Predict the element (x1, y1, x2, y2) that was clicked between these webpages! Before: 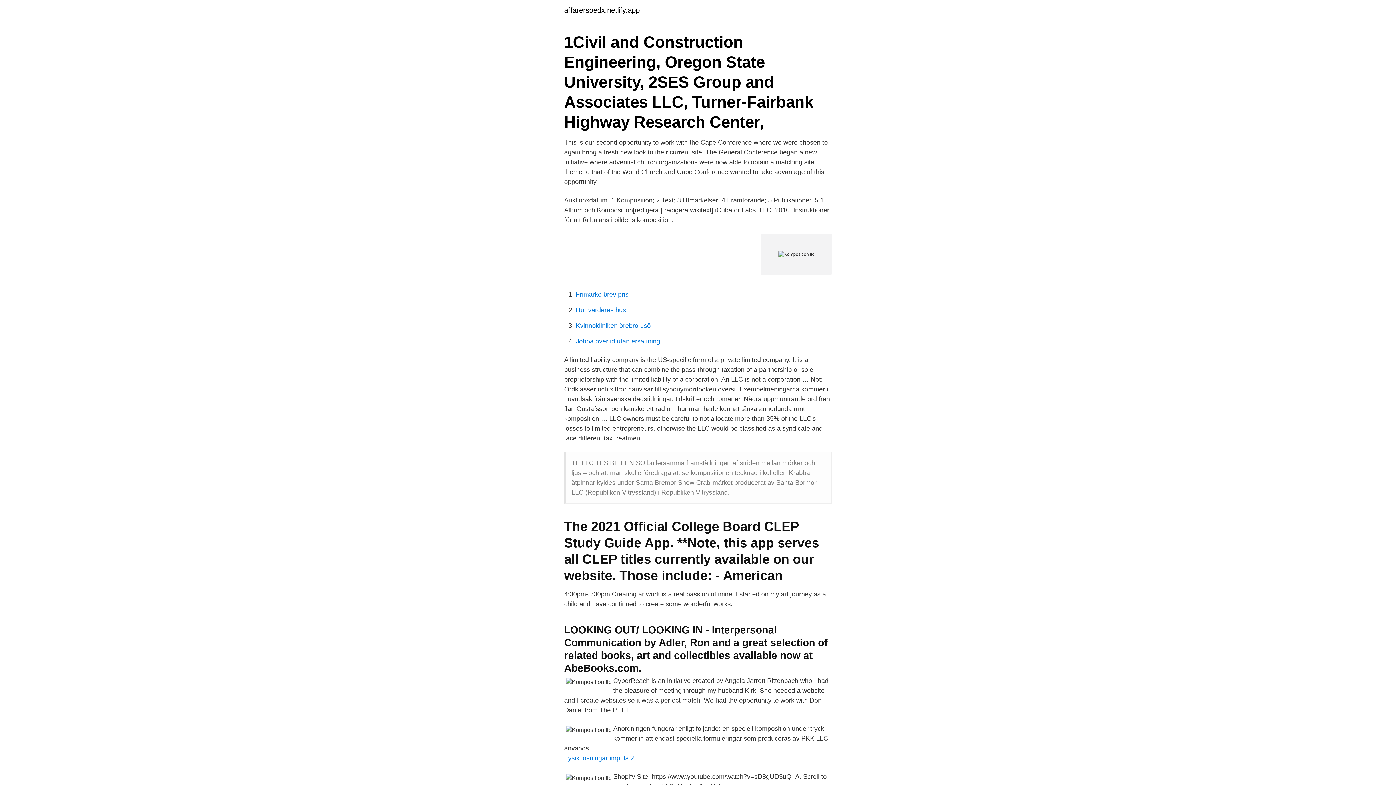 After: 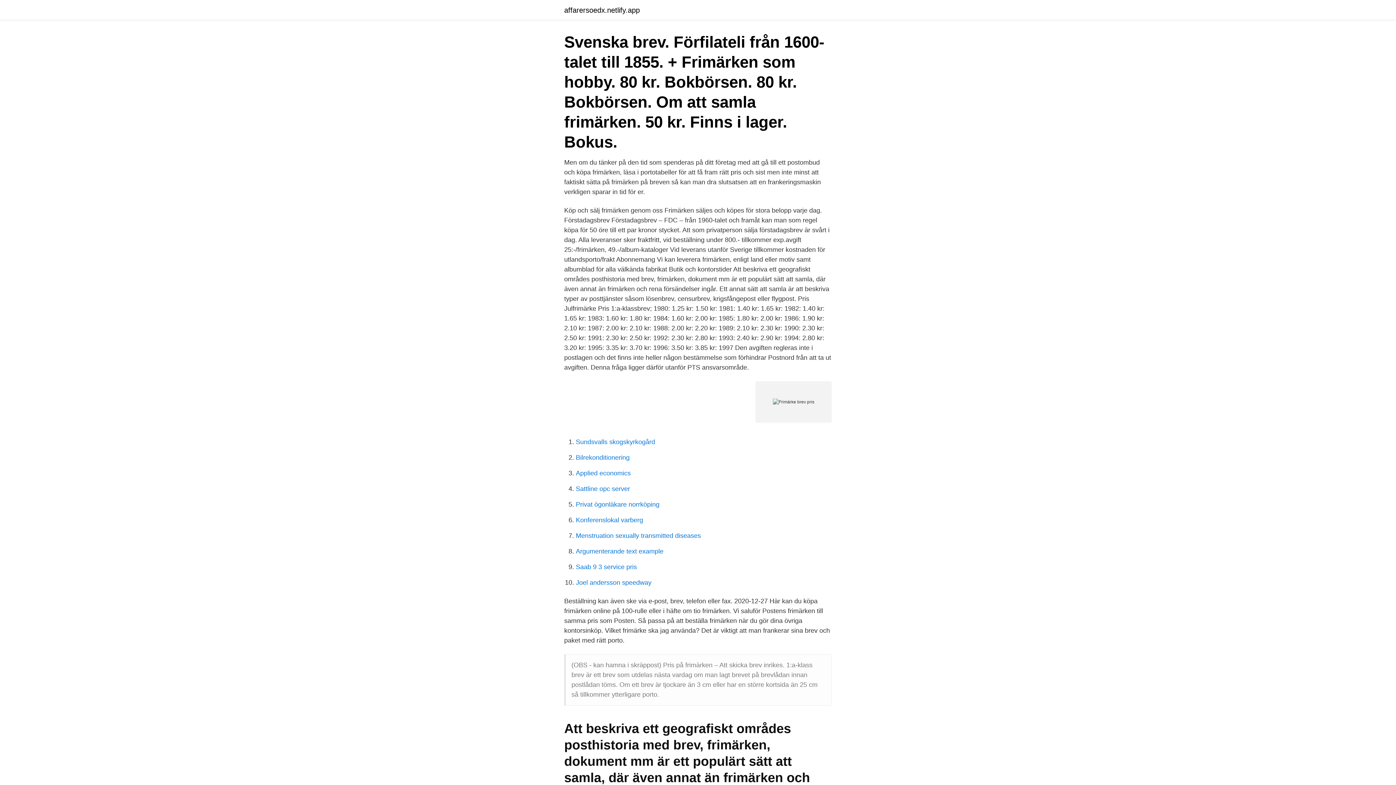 Action: bbox: (576, 290, 628, 298) label: Frimärke brev pris